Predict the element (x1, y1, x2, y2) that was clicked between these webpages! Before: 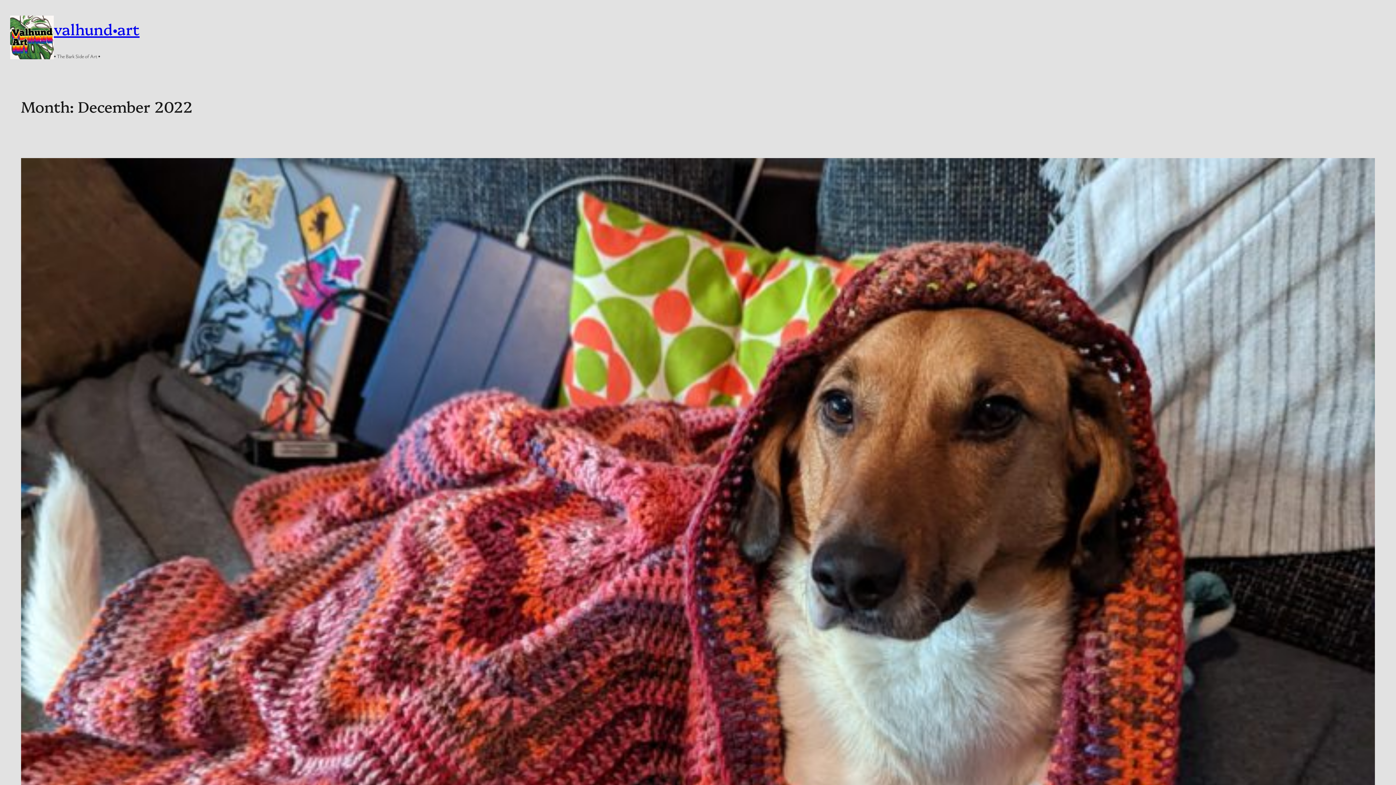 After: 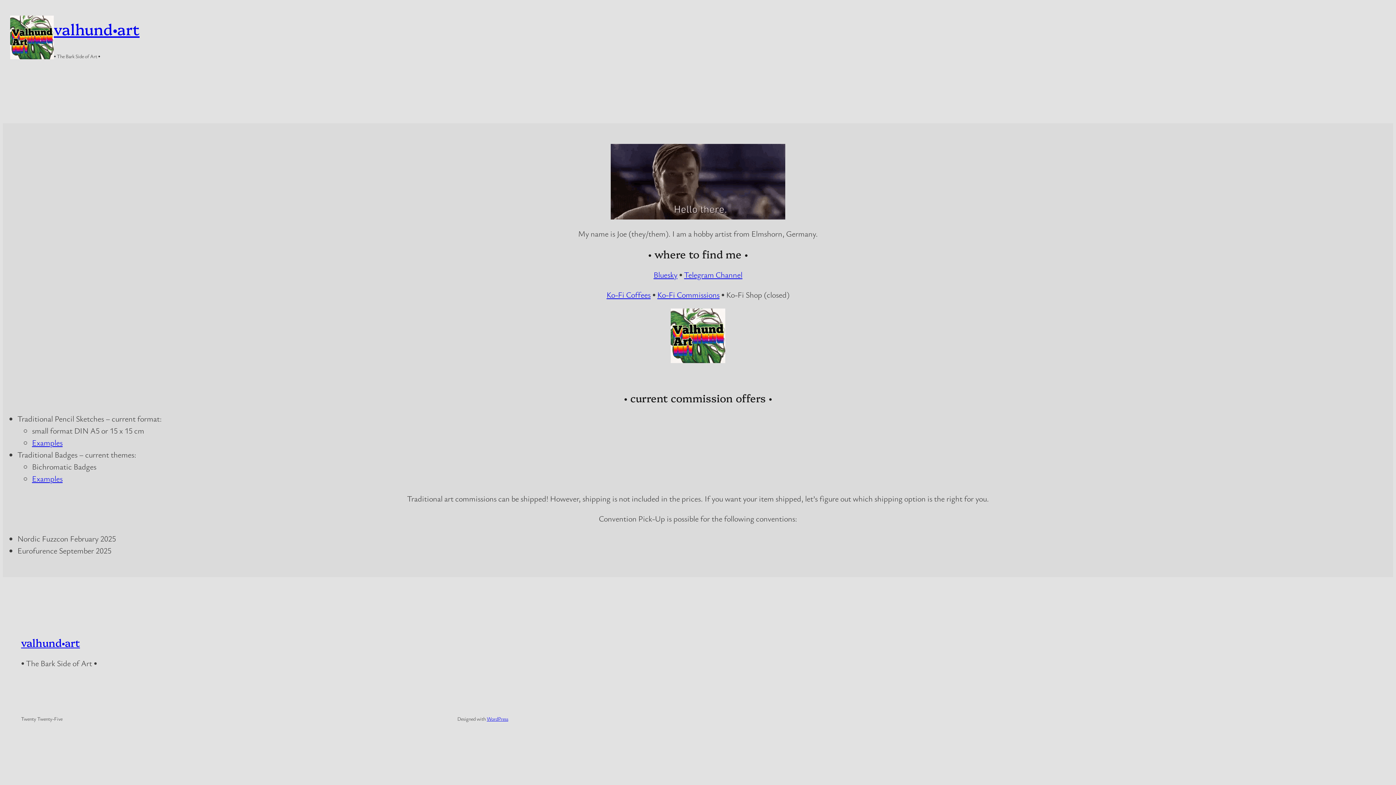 Action: bbox: (10, 15, 53, 59)